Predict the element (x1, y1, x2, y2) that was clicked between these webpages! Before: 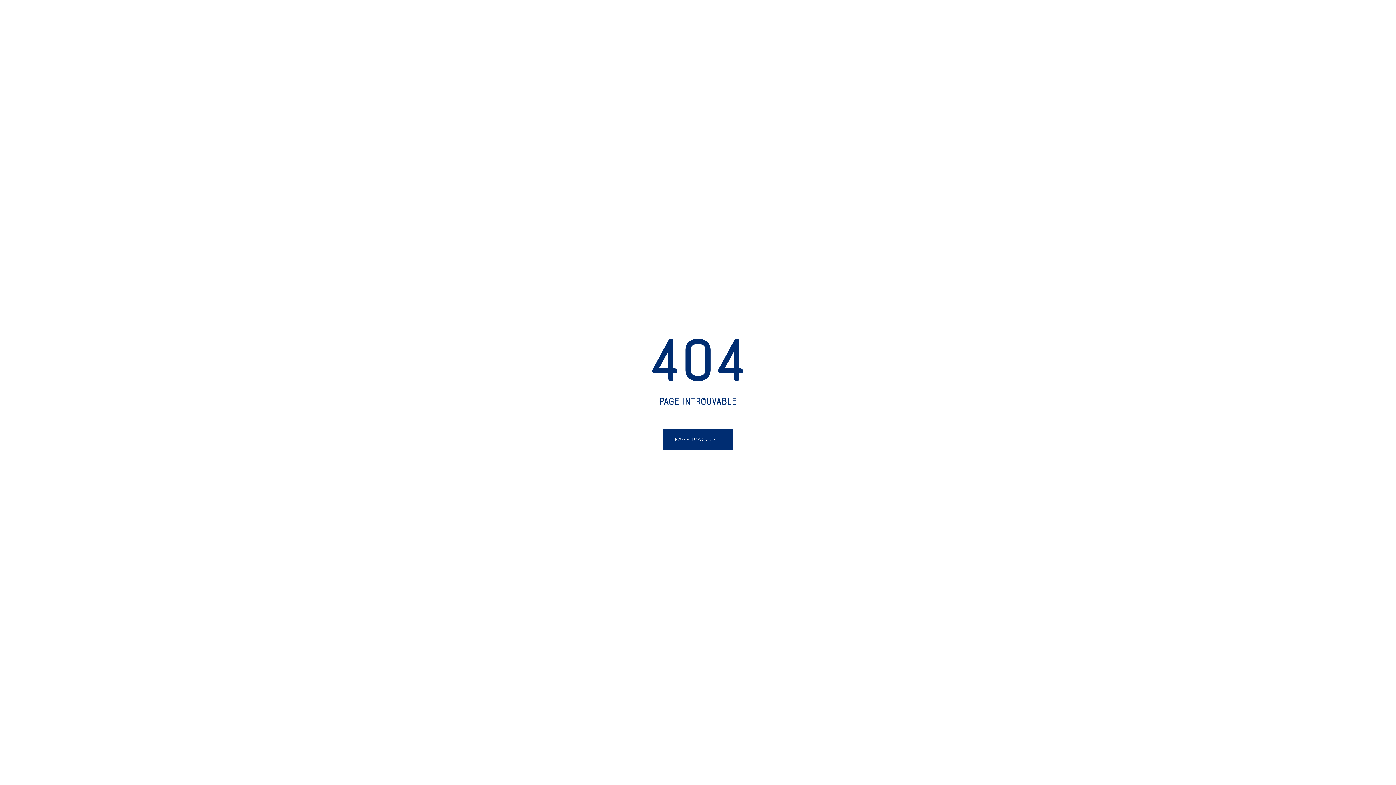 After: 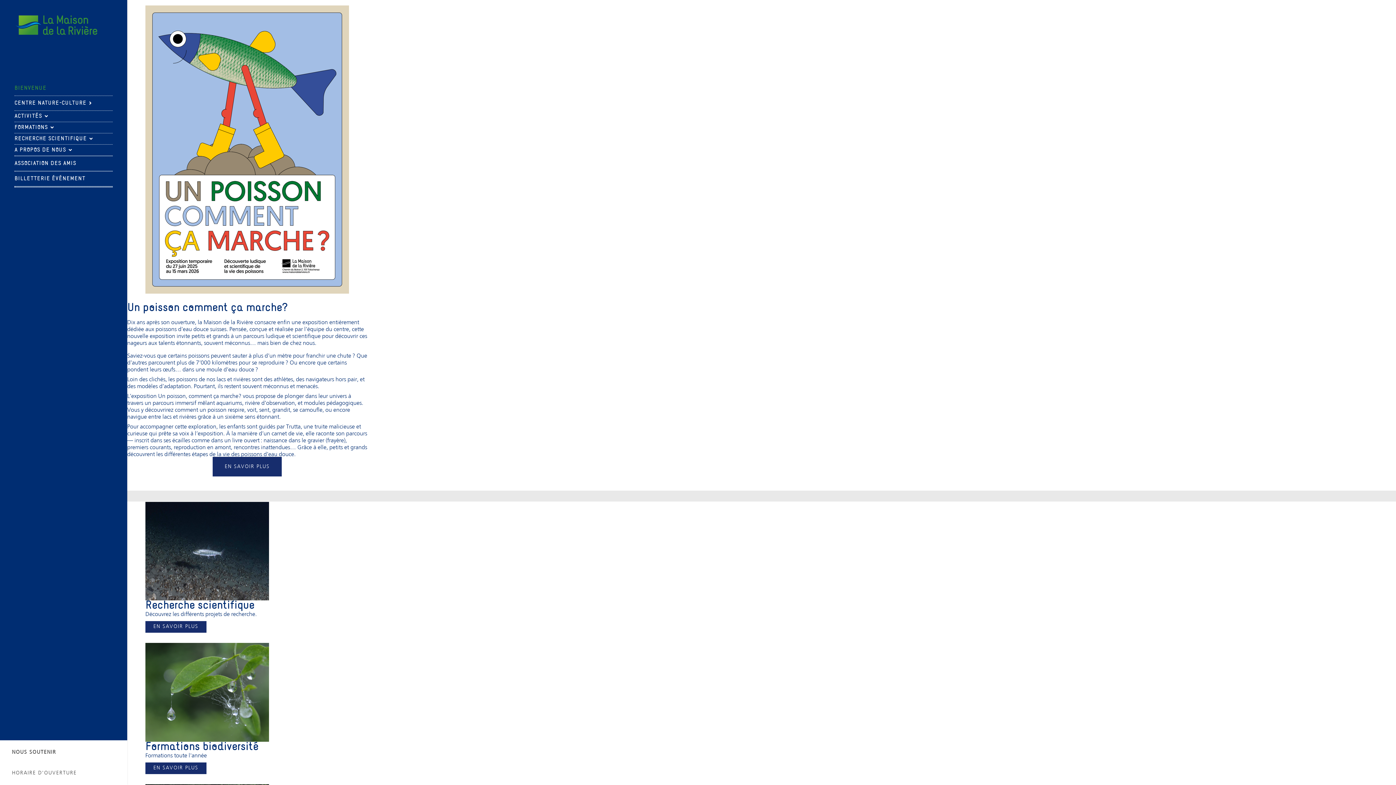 Action: bbox: (663, 429, 733, 450) label: PAGE D'ACCUEIL